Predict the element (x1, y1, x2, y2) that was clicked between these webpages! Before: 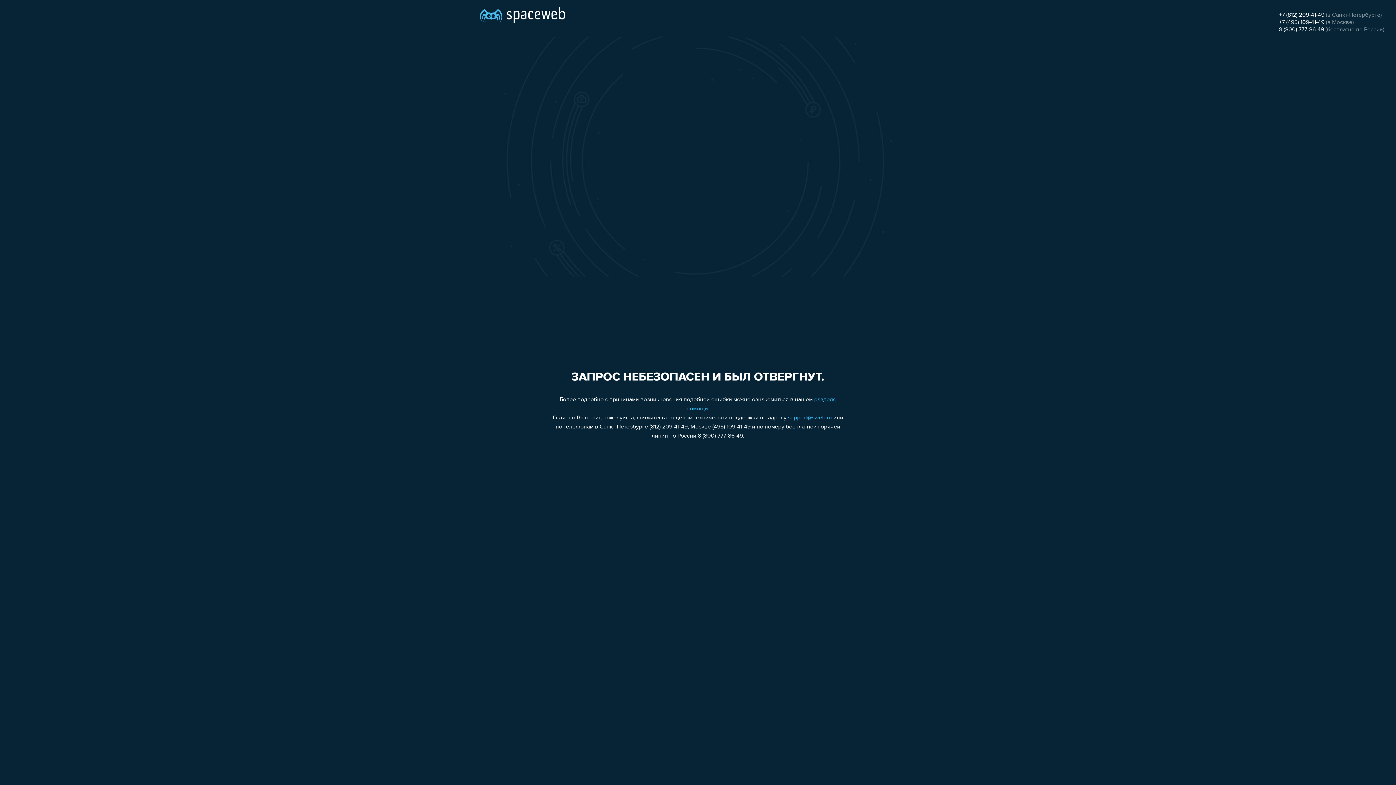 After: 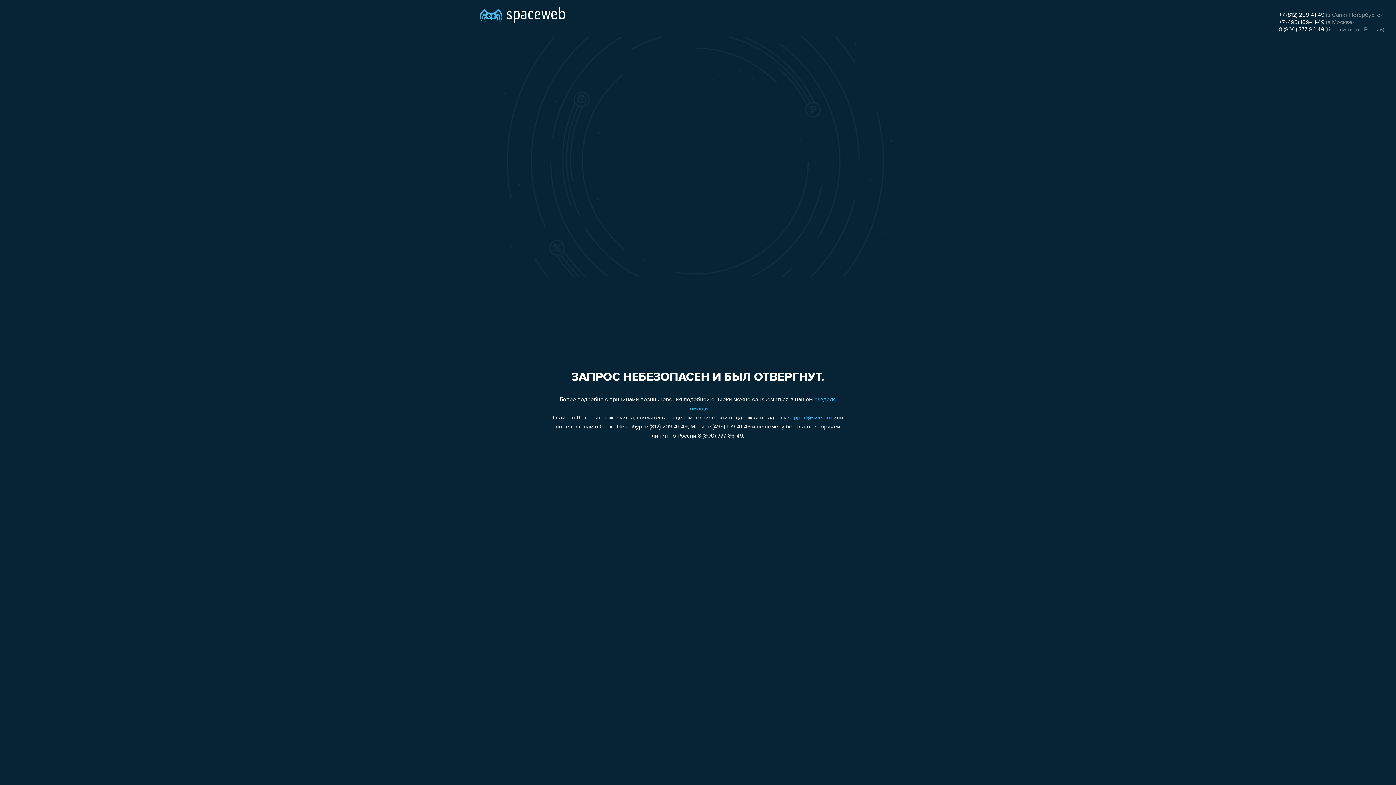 Action: bbox: (1279, 12, 1324, 18) label: +7 (812) 209-41-49